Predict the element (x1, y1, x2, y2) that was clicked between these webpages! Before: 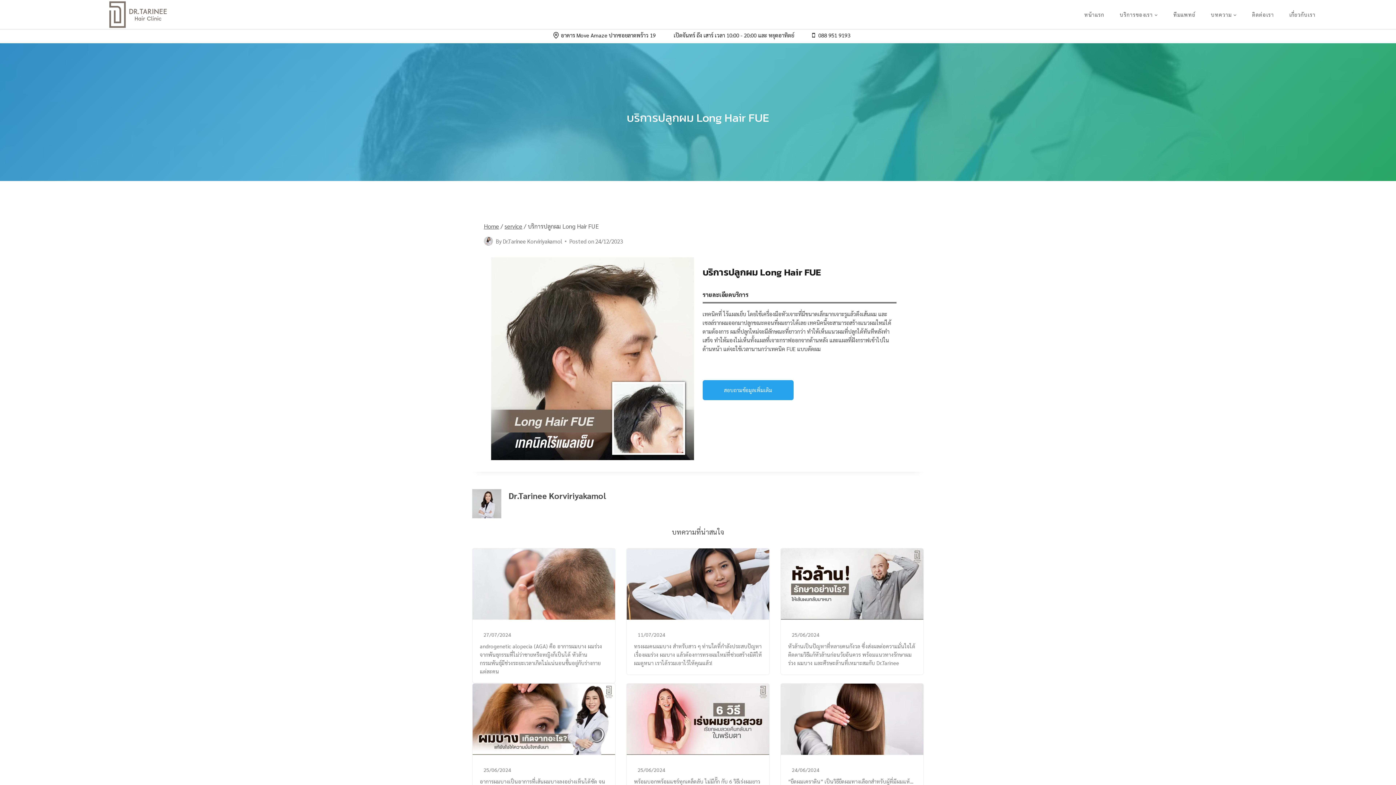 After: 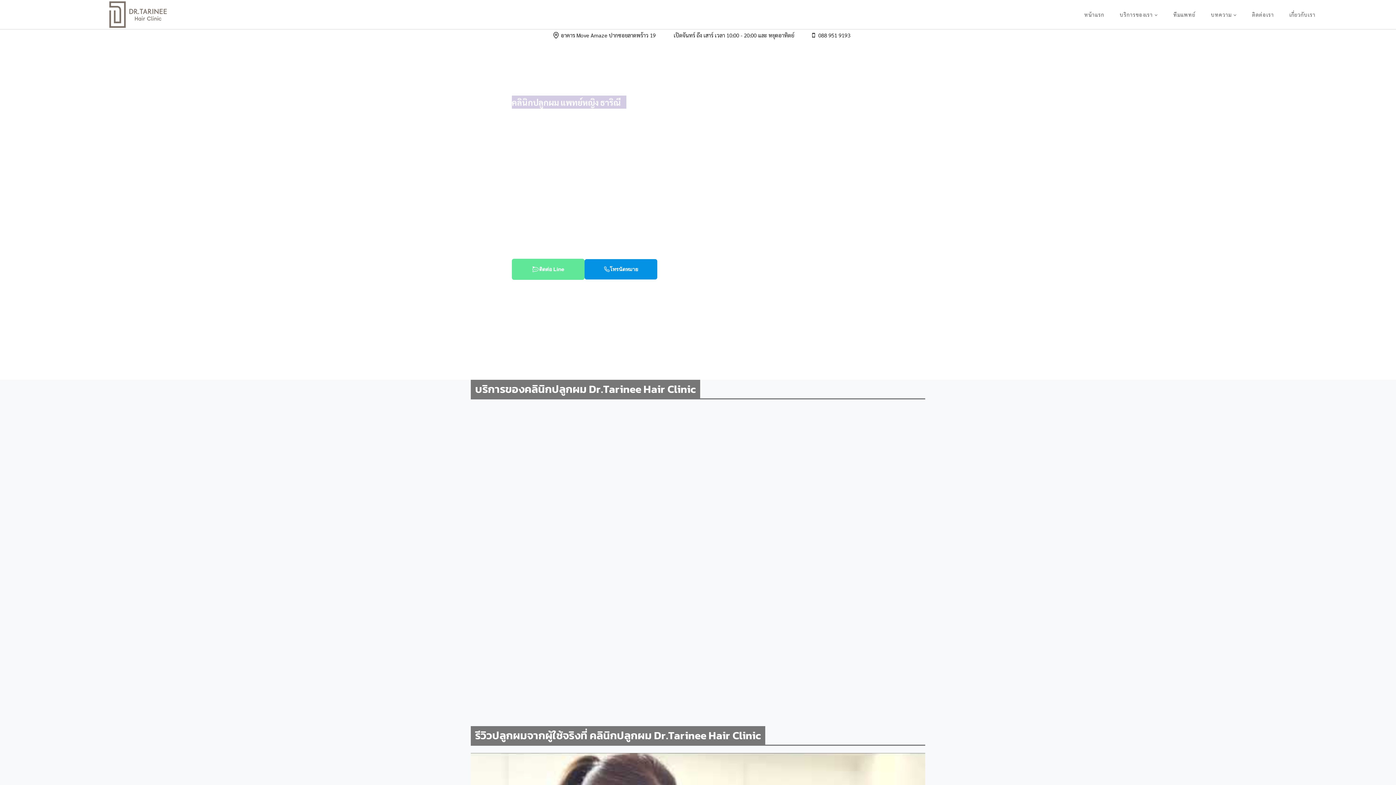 Action: bbox: (109, 0, 167, 28)